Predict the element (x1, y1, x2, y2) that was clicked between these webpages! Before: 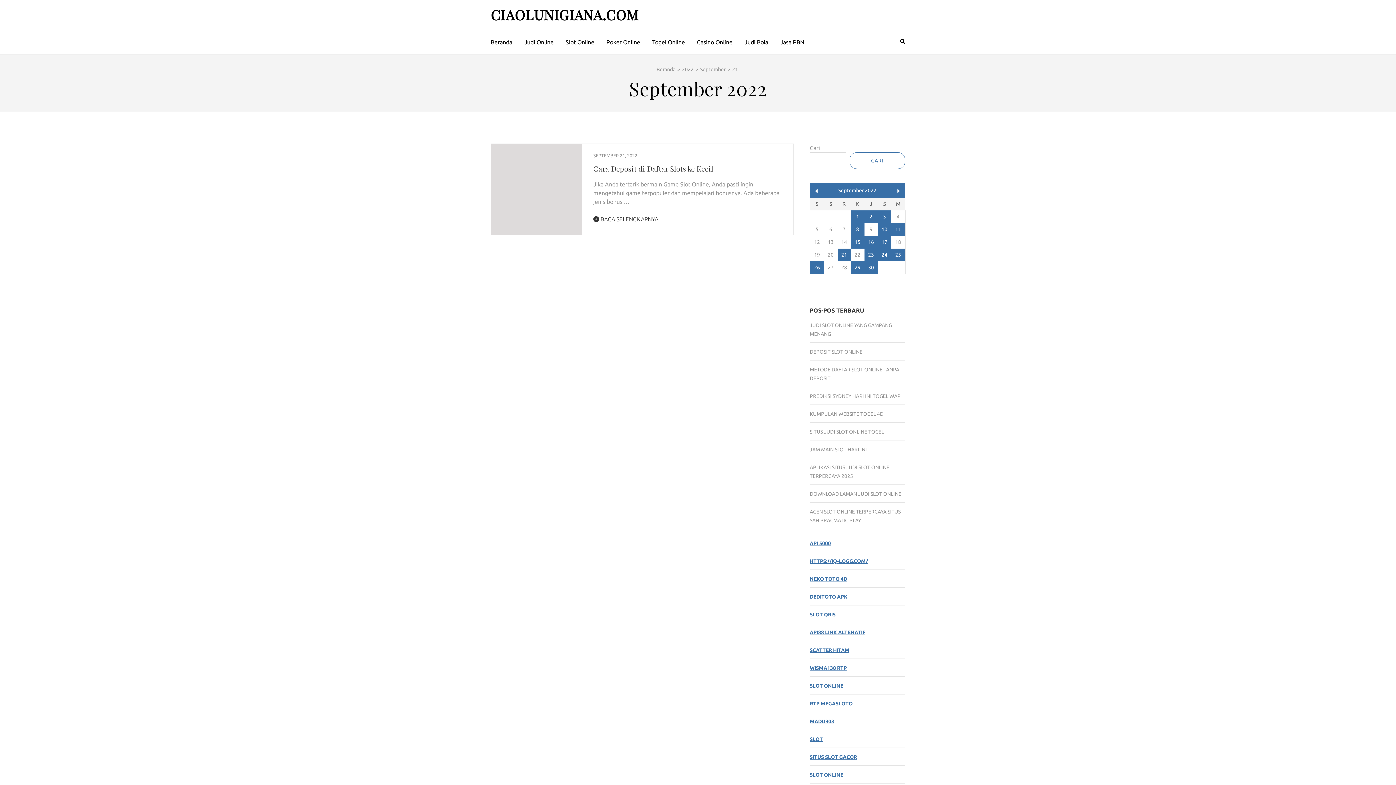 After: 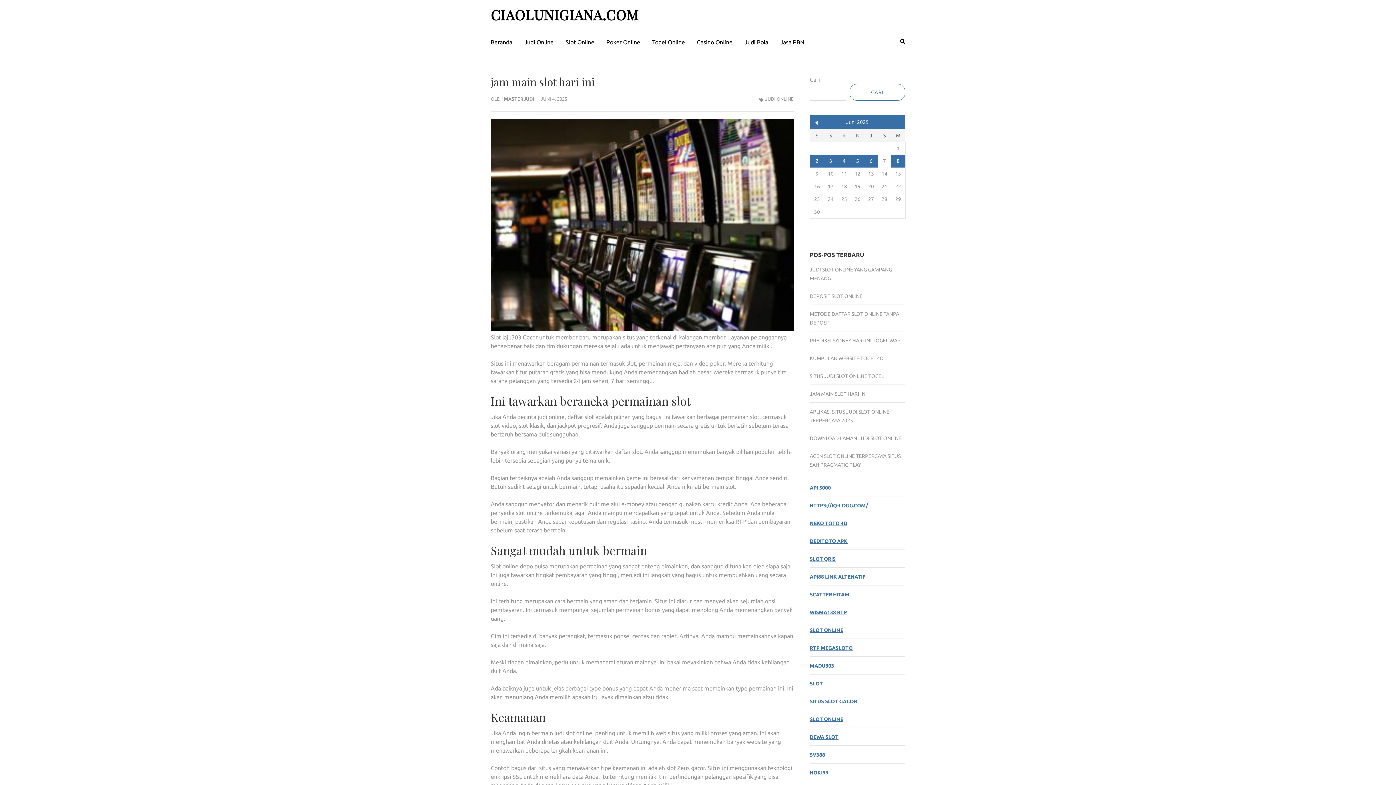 Action: bbox: (810, 446, 867, 452) label: JAM MAIN SLOT HARI INI